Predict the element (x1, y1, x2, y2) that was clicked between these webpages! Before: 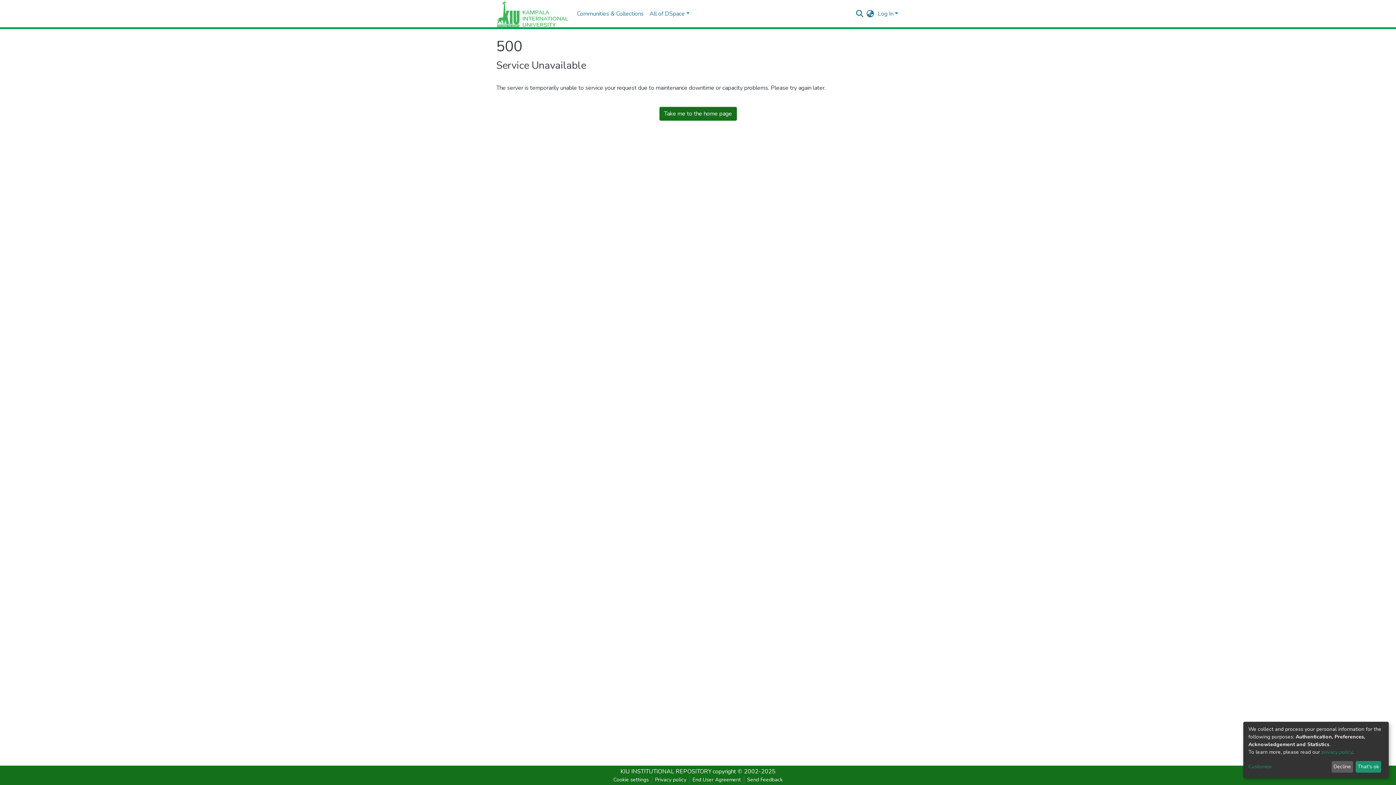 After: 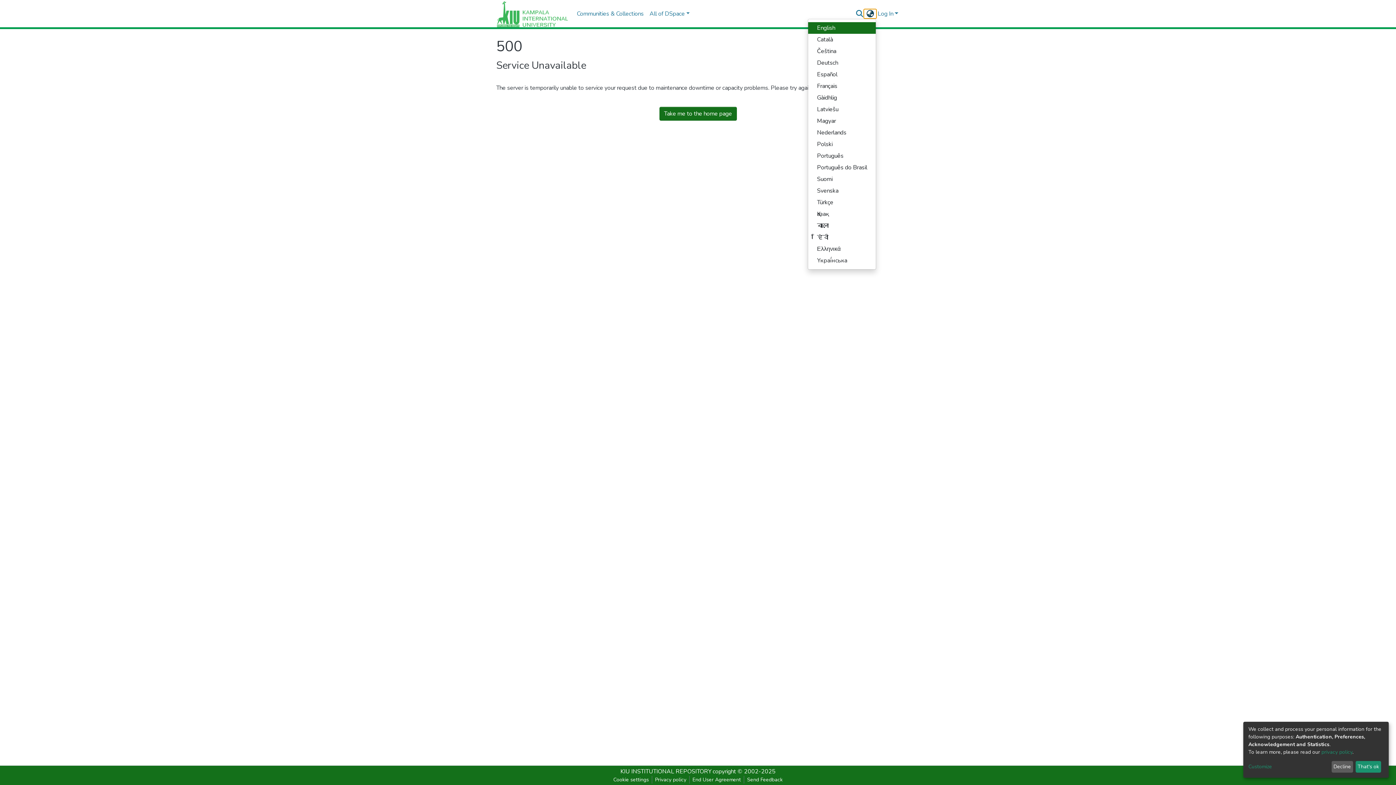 Action: label: Language switch bbox: (864, 9, 876, 18)